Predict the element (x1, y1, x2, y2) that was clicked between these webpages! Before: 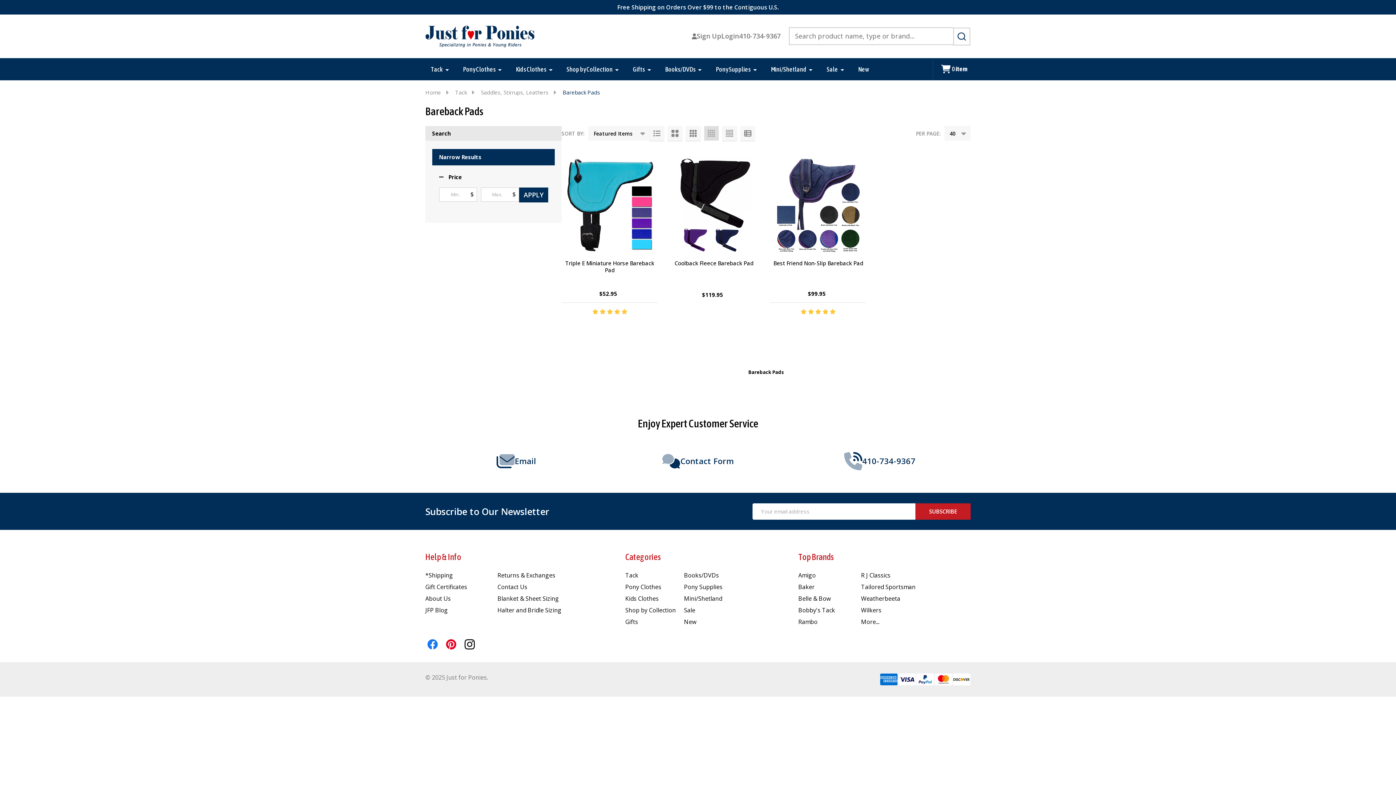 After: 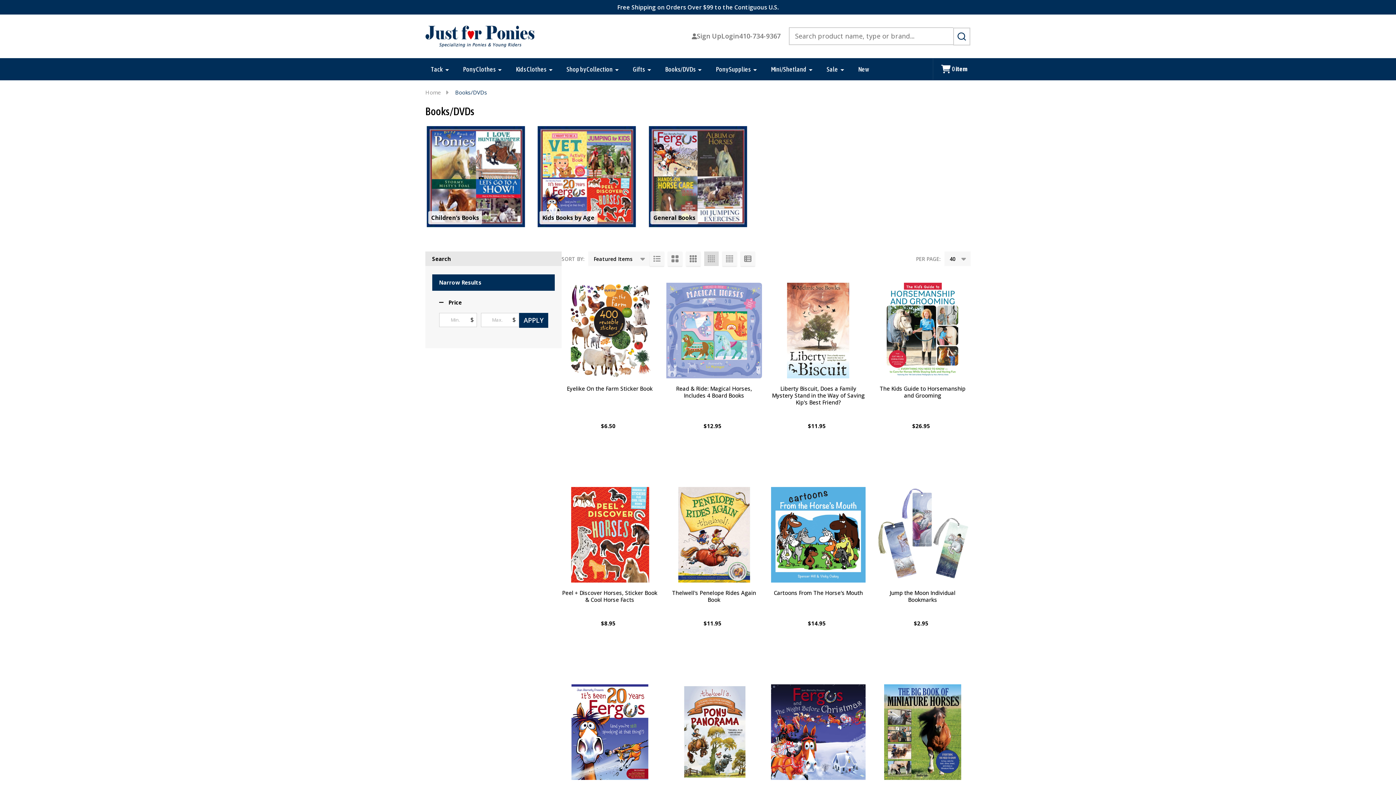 Action: bbox: (684, 571, 719, 579) label: Books/DVDs